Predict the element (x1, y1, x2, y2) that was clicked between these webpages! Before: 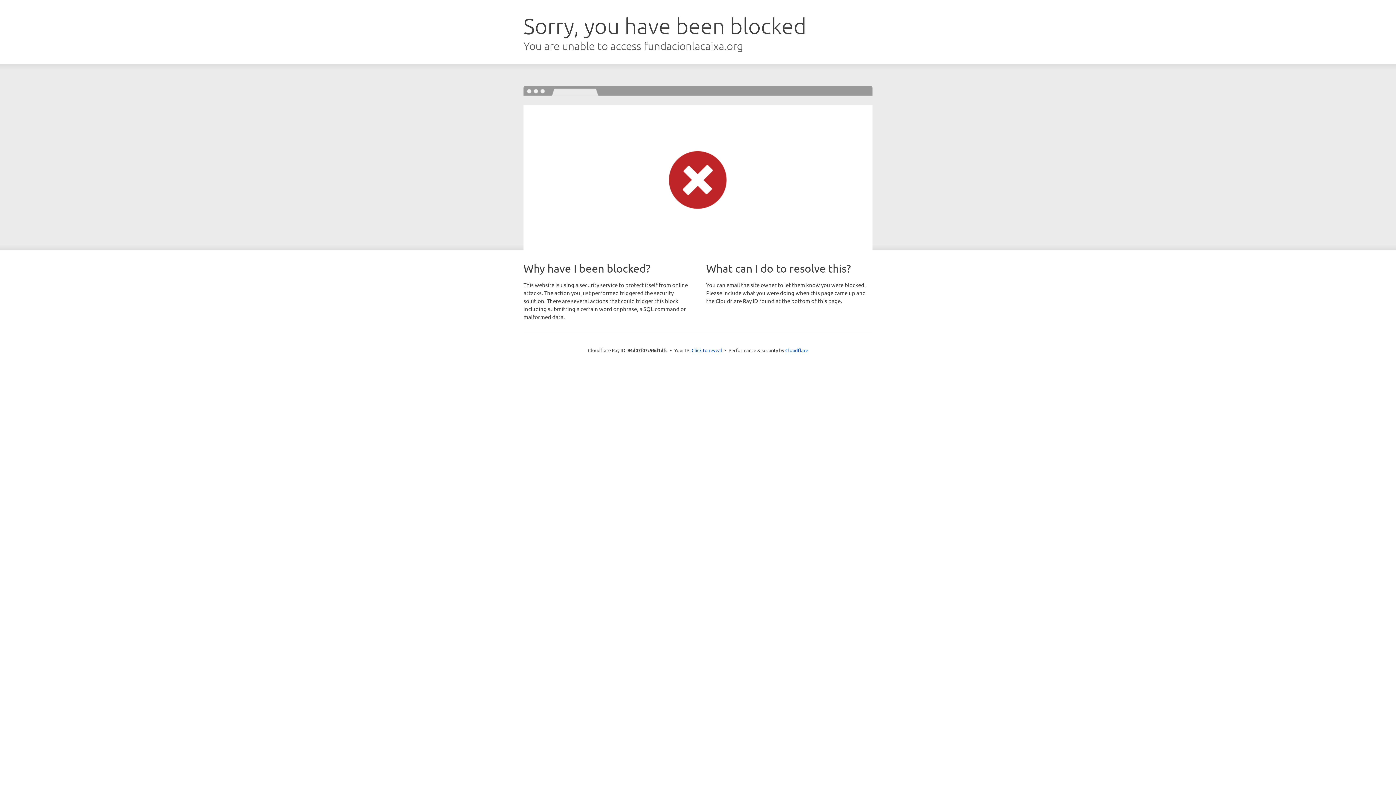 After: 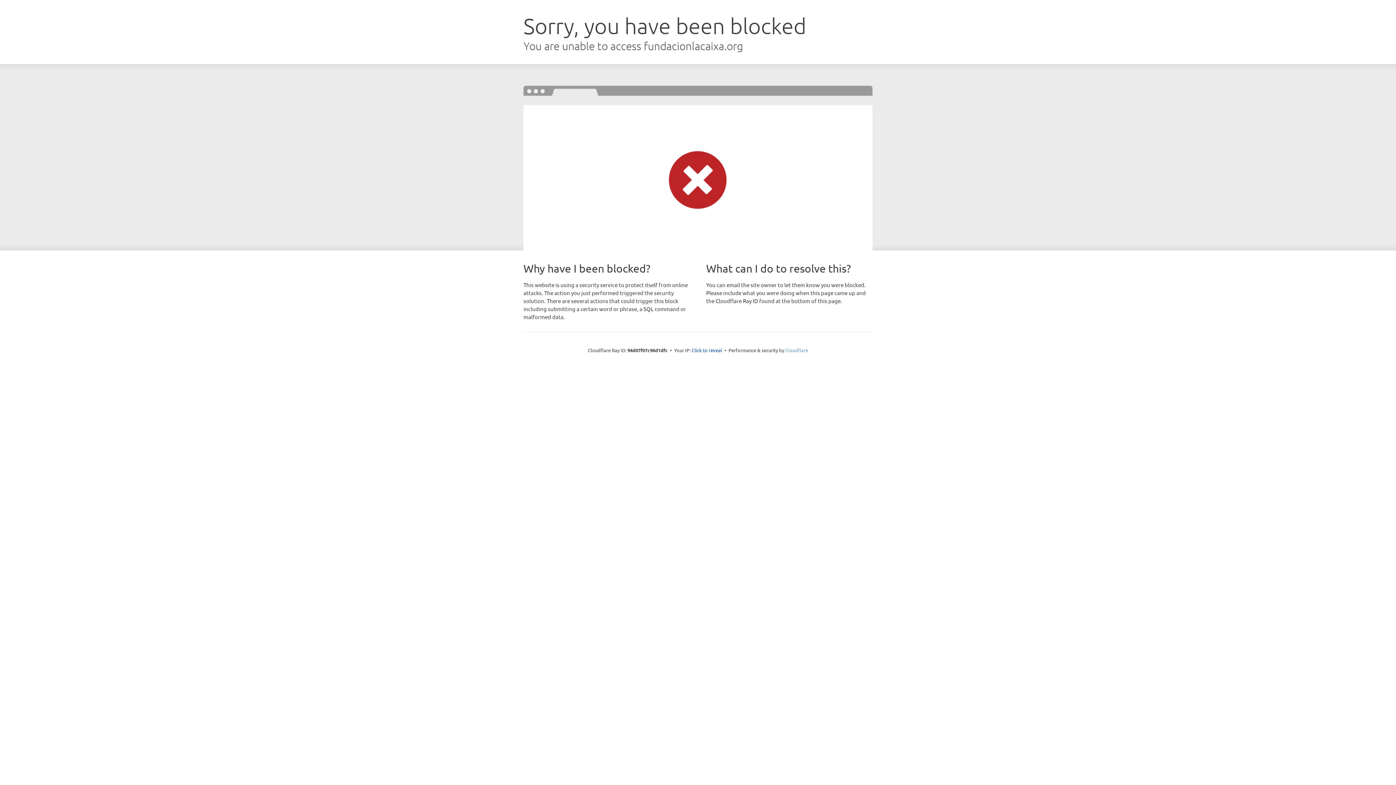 Action: bbox: (785, 347, 808, 353) label: Cloudflare